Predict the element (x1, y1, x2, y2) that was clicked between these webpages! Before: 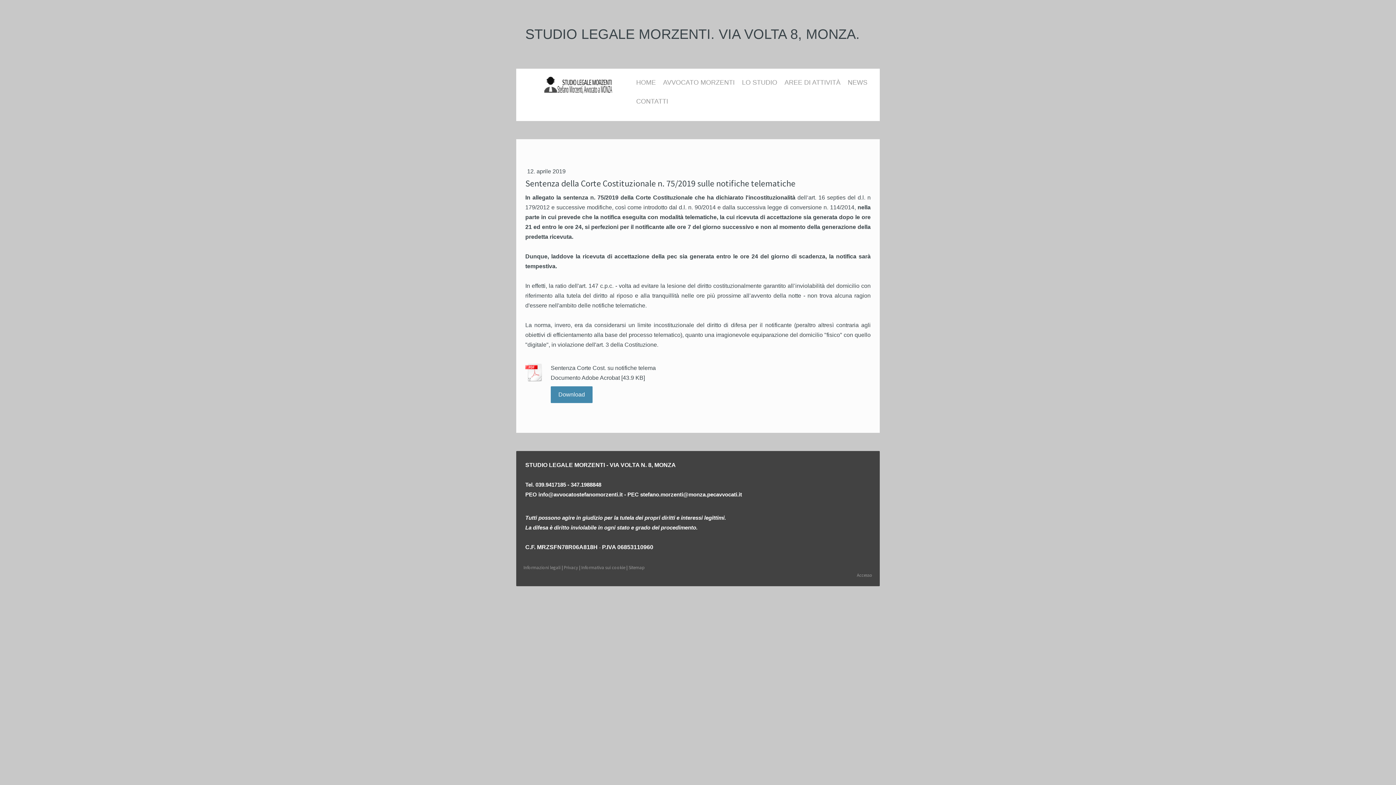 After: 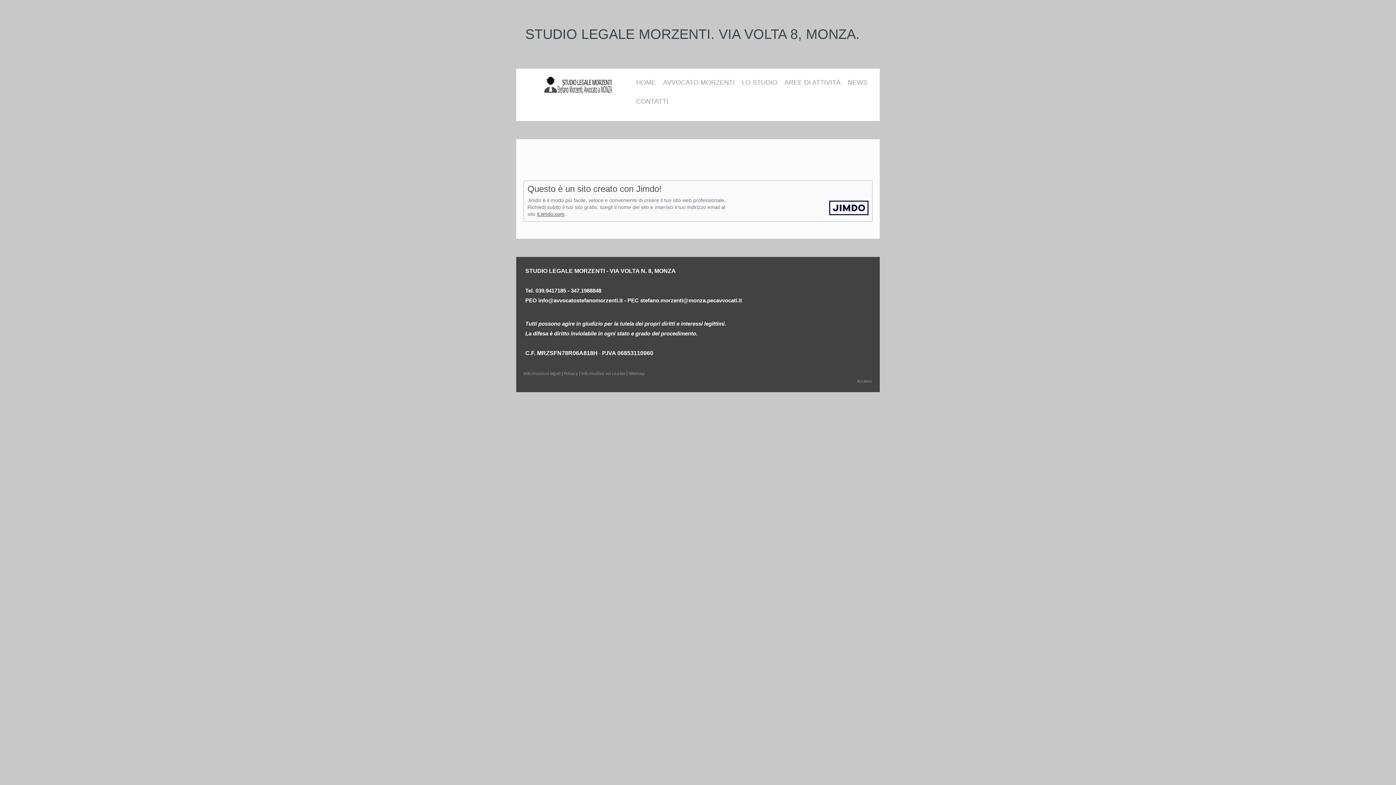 Action: label: Informazioni legali bbox: (523, 564, 560, 570)